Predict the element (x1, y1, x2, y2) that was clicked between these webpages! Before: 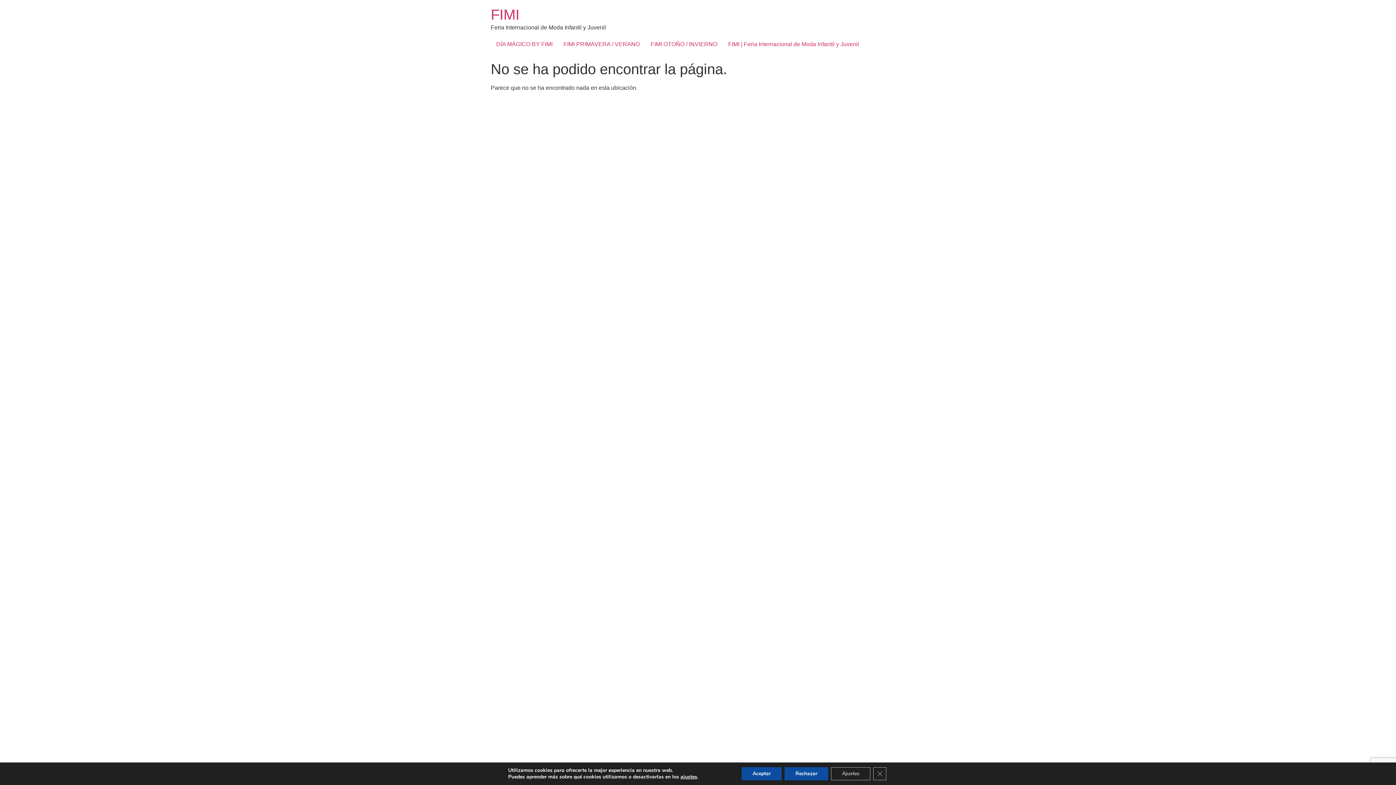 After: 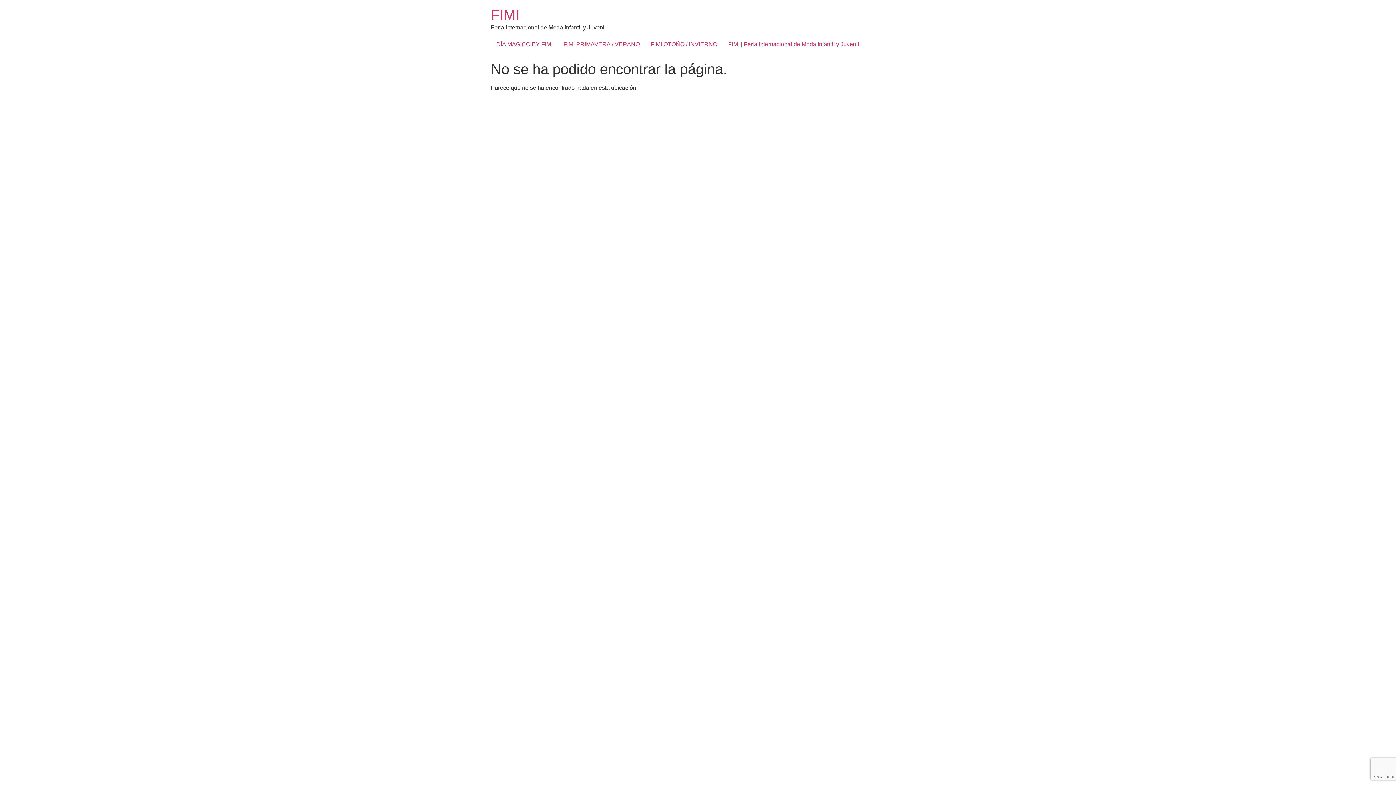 Action: label: Cerrar el banner de cookies RGPD bbox: (873, 767, 886, 780)